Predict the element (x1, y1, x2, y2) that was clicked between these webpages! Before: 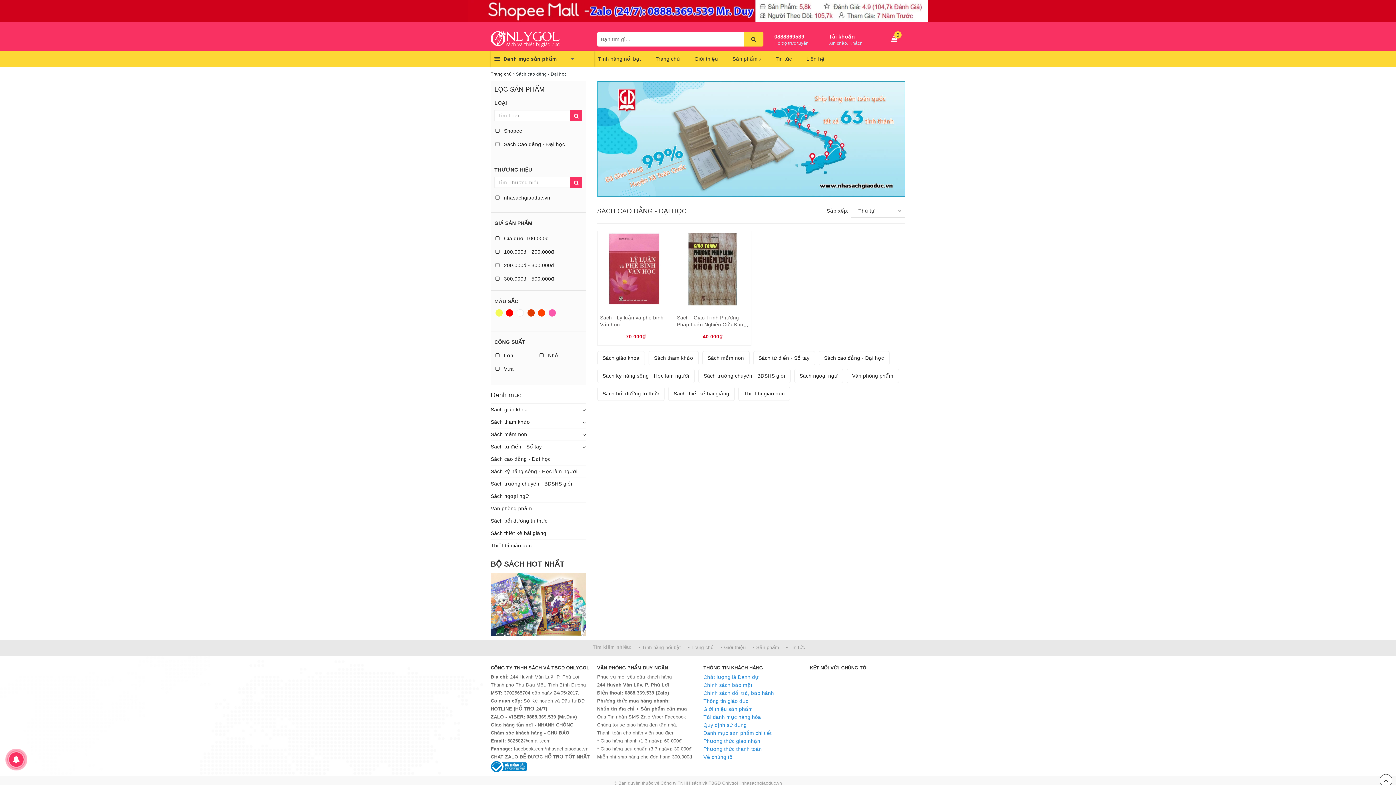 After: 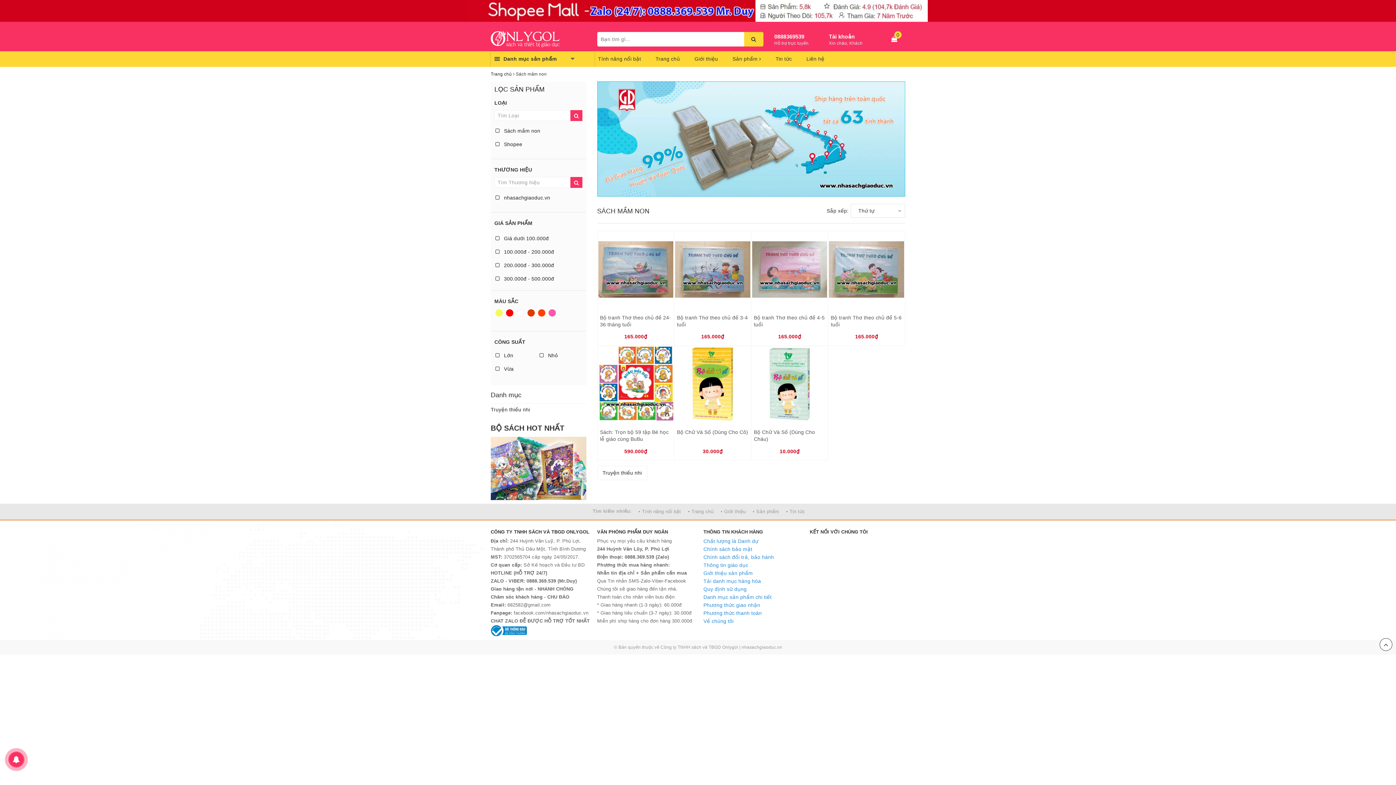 Action: bbox: (490, 428, 586, 441) label: Sách mầm non